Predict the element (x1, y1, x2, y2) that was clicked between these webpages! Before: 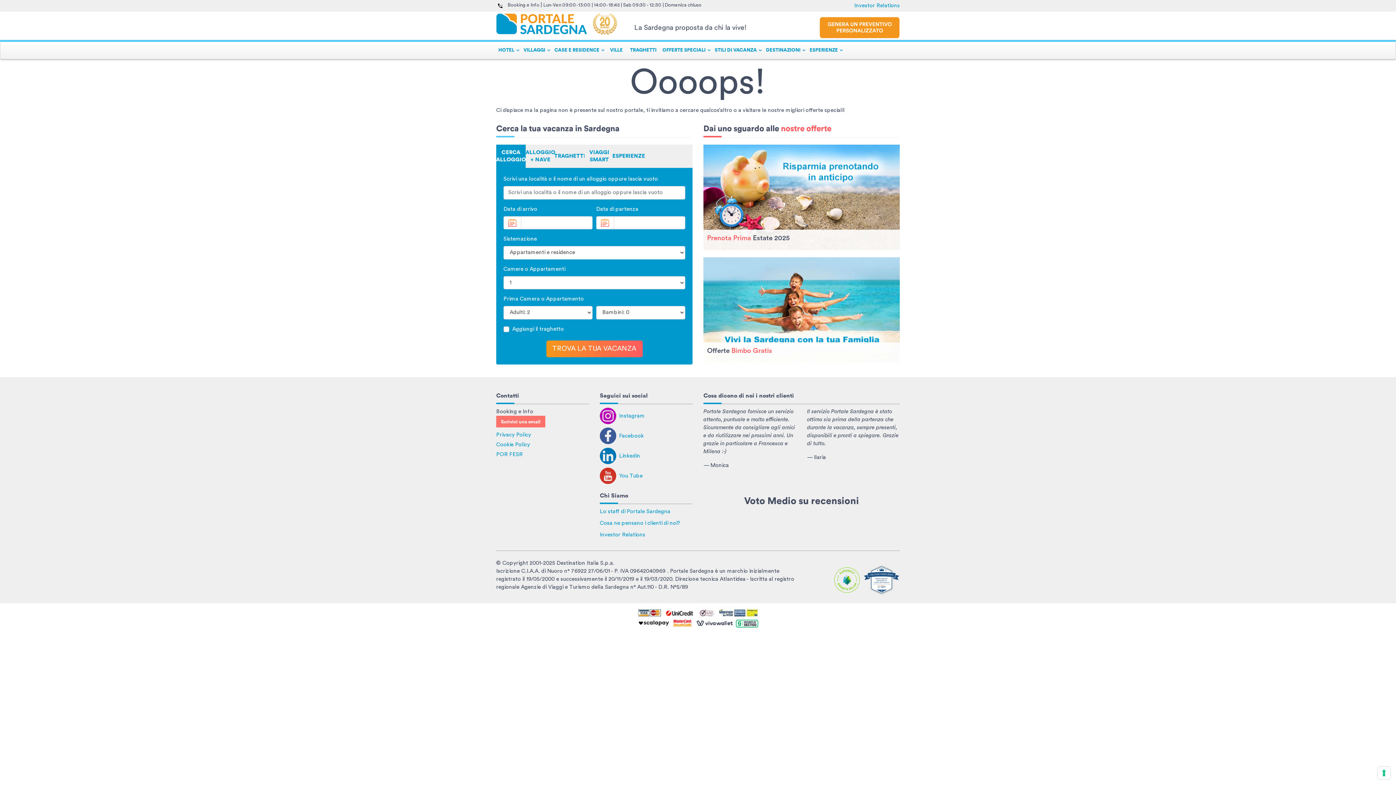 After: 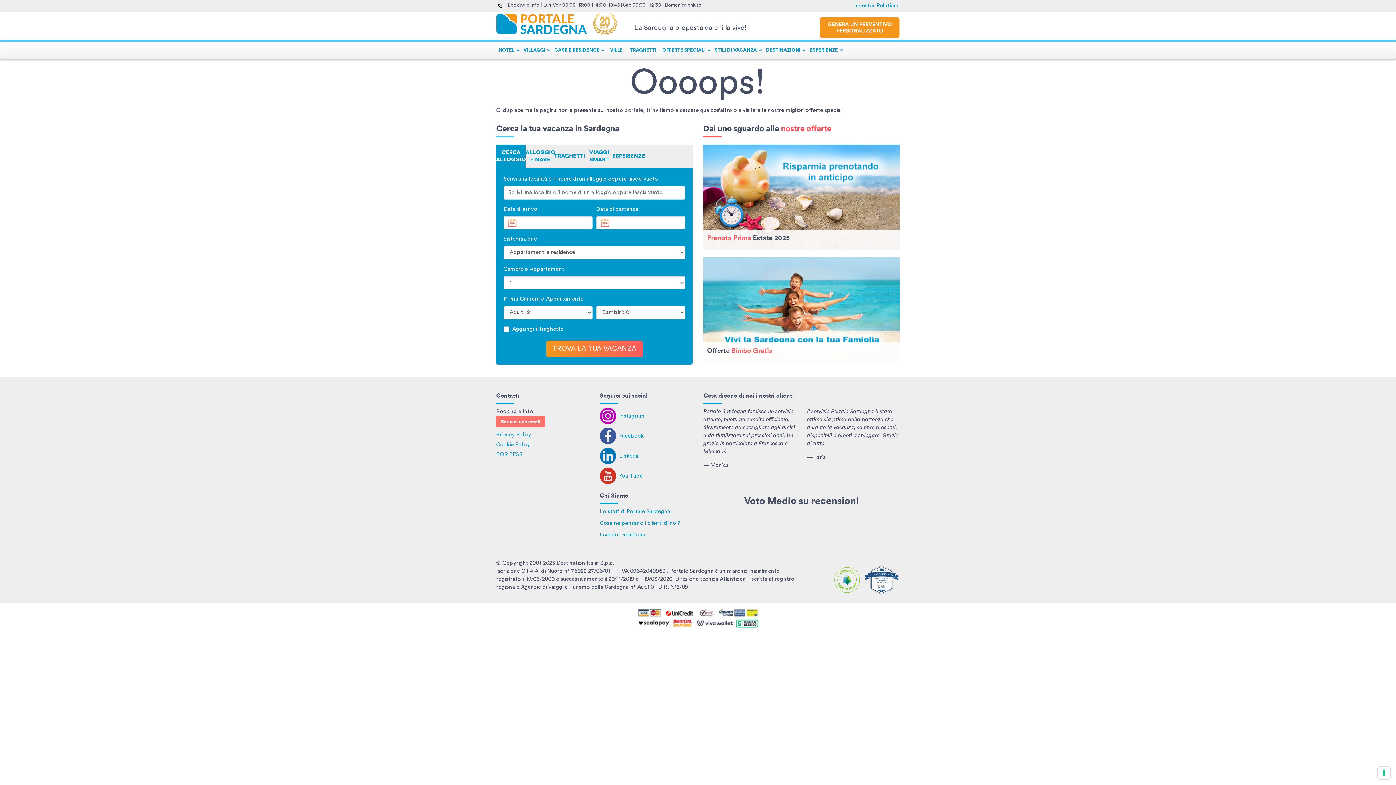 Action: label: TROVA LA TUA VACANZA bbox: (546, 340, 642, 357)